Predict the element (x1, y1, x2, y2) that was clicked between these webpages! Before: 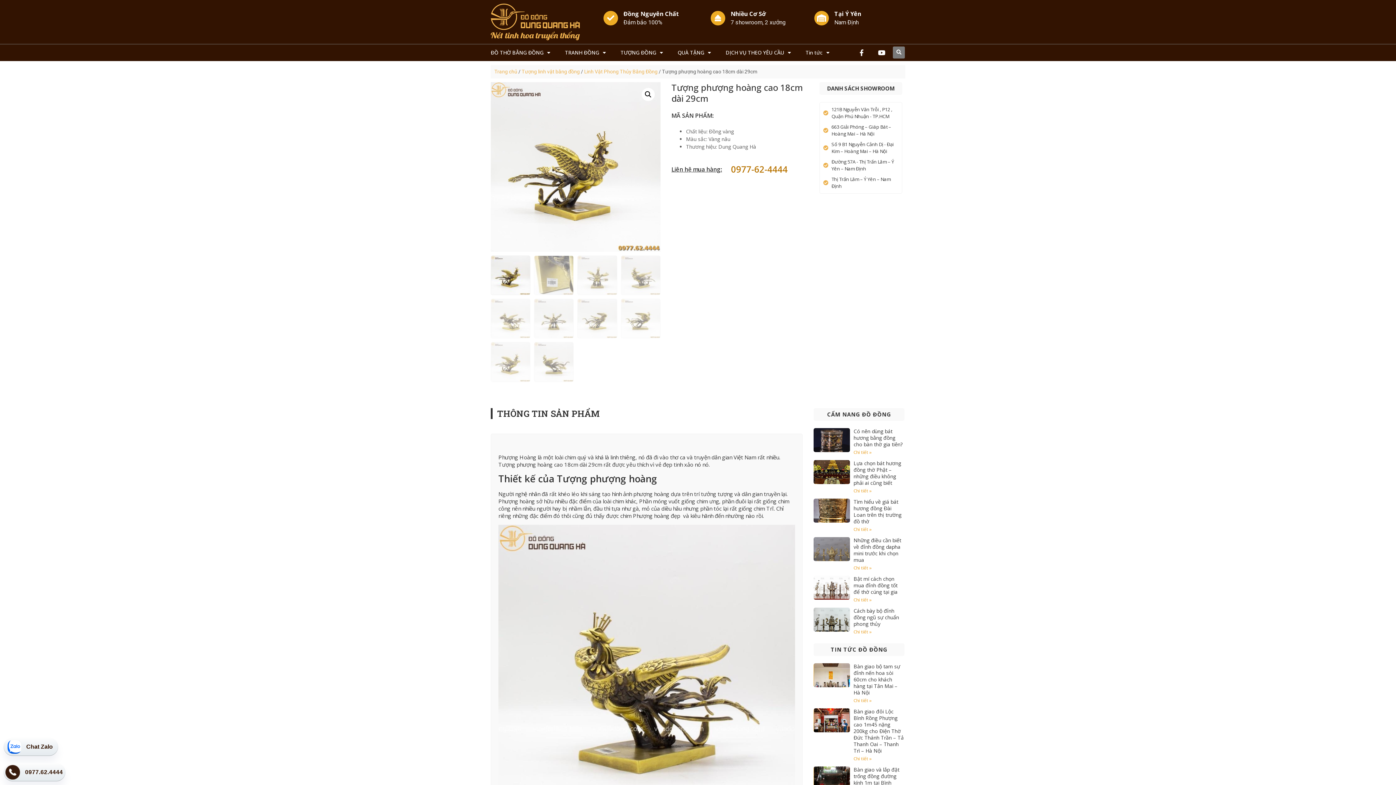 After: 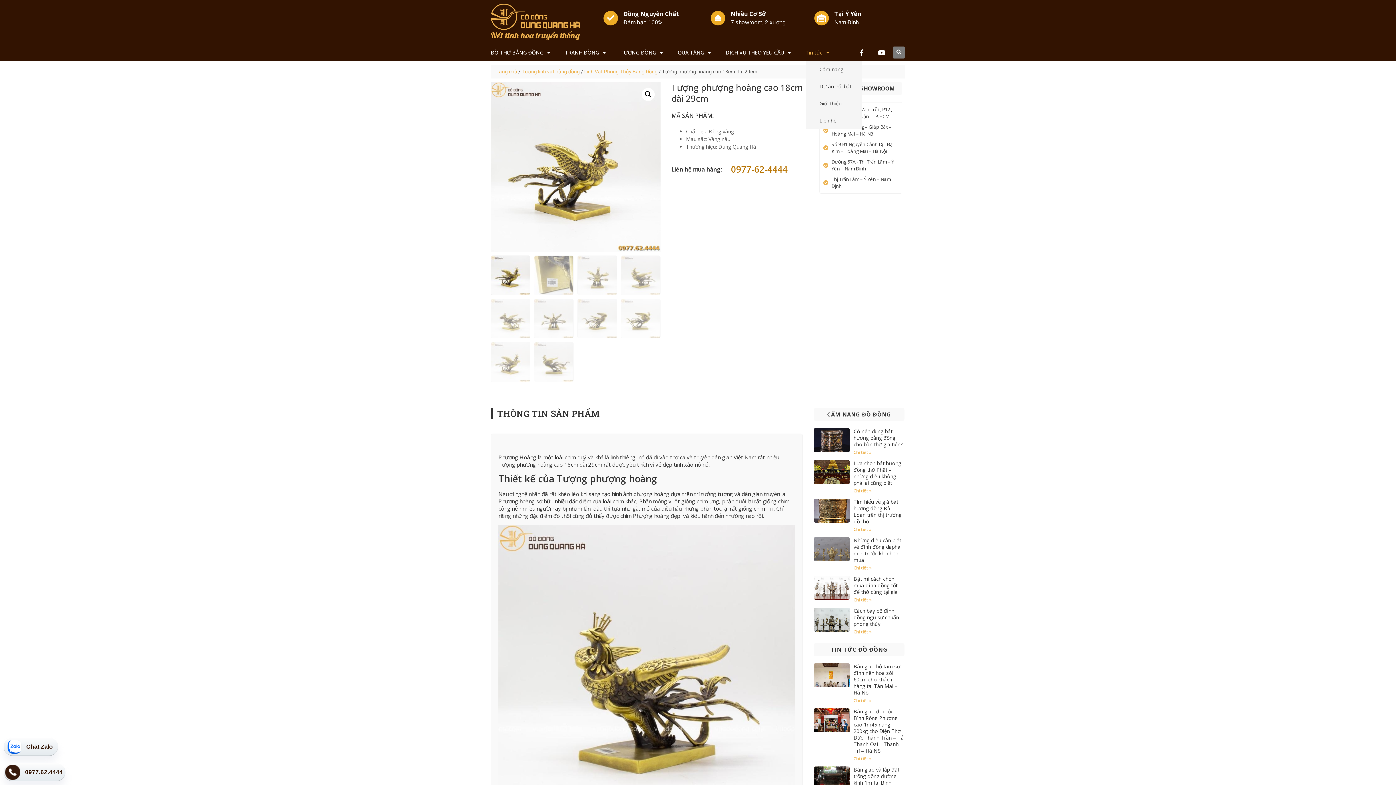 Action: bbox: (805, 44, 829, 61) label: Tin tức